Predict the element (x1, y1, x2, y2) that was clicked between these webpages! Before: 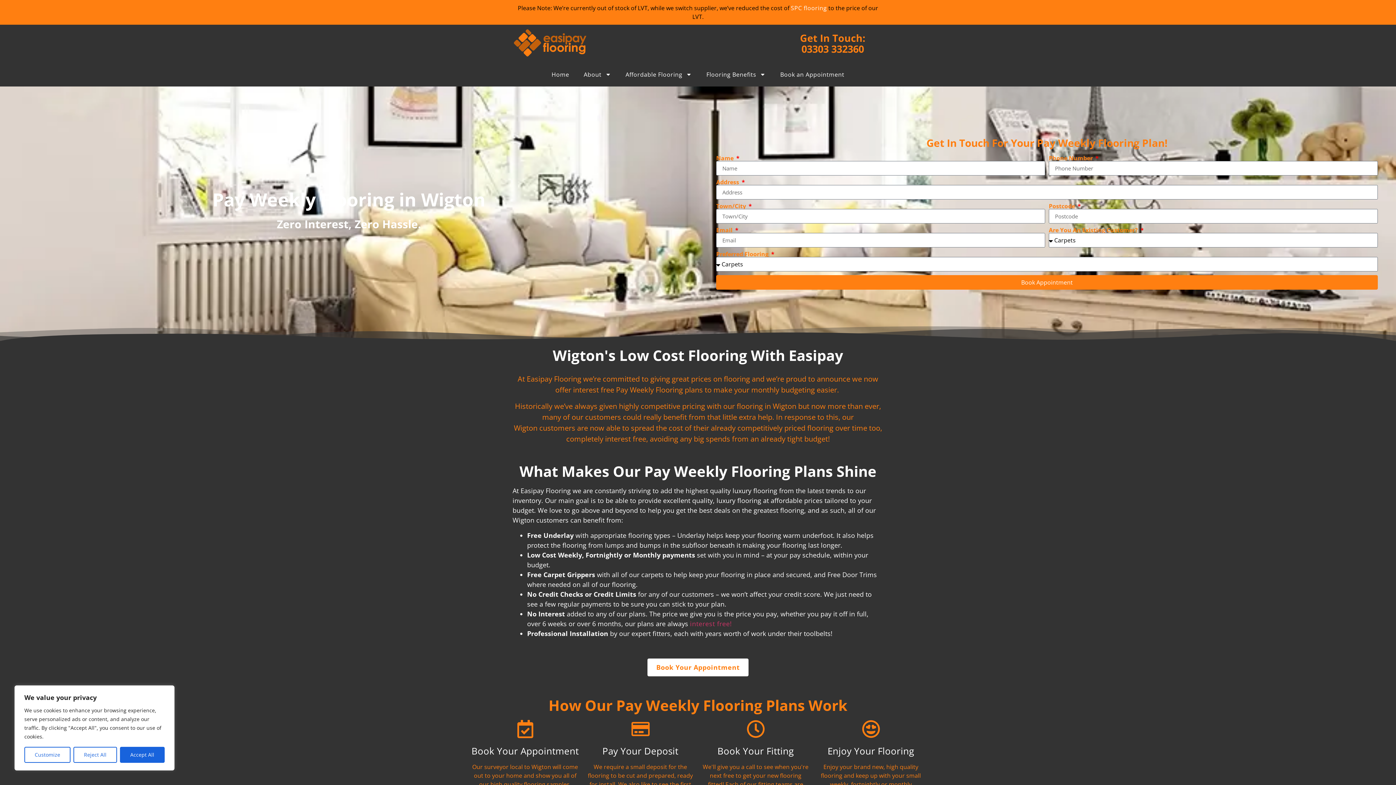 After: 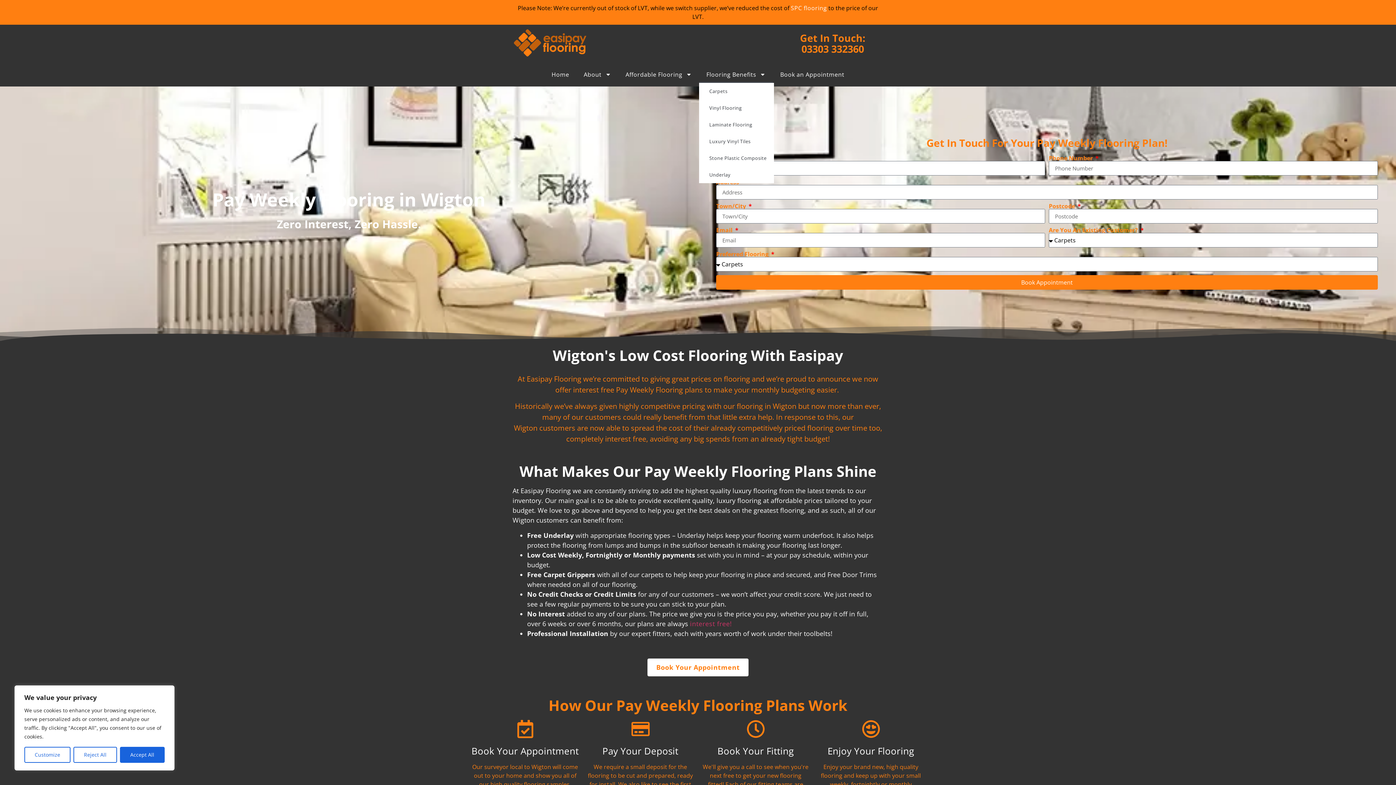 Action: label: Flooring Benefits bbox: (699, 66, 773, 83)